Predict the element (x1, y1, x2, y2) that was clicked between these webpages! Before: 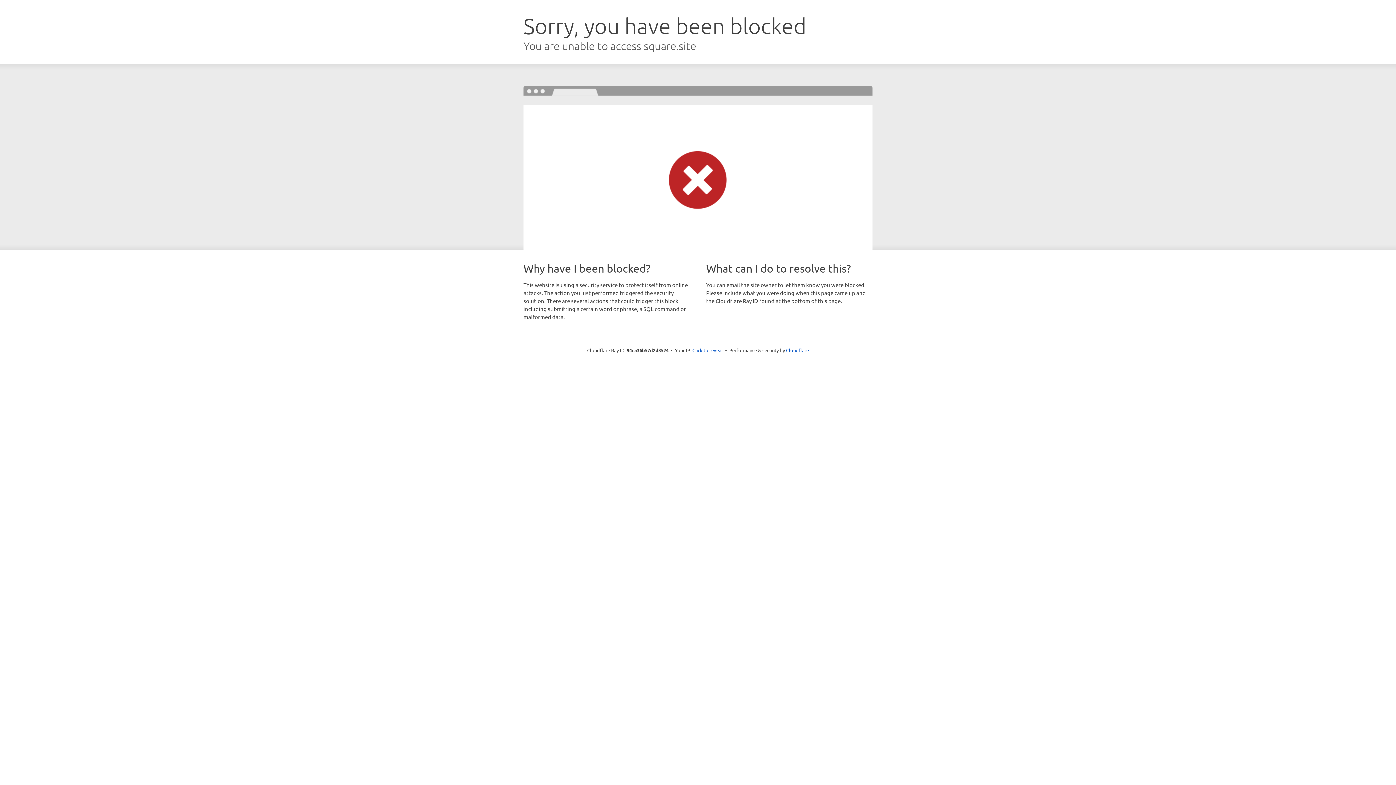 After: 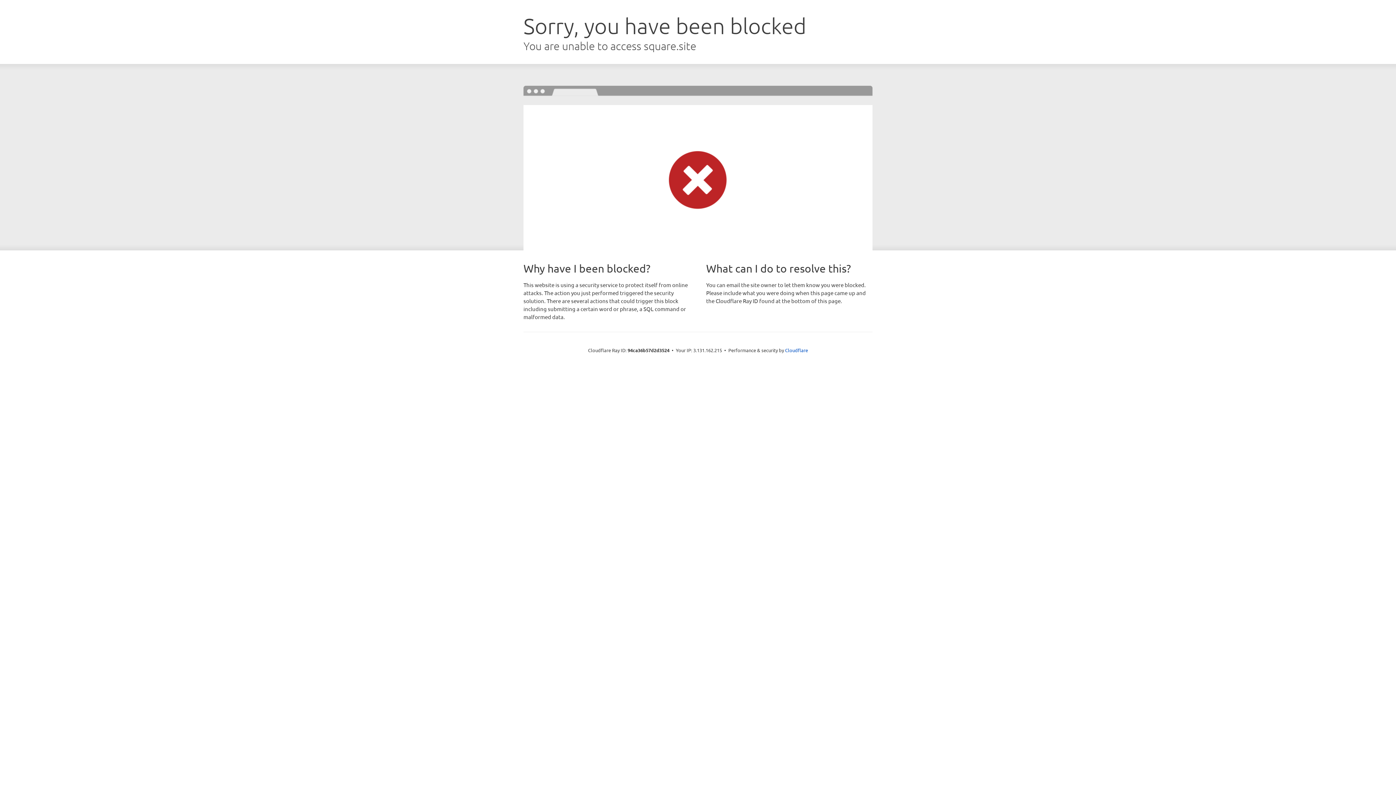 Action: label: Click to reveal bbox: (692, 346, 723, 353)